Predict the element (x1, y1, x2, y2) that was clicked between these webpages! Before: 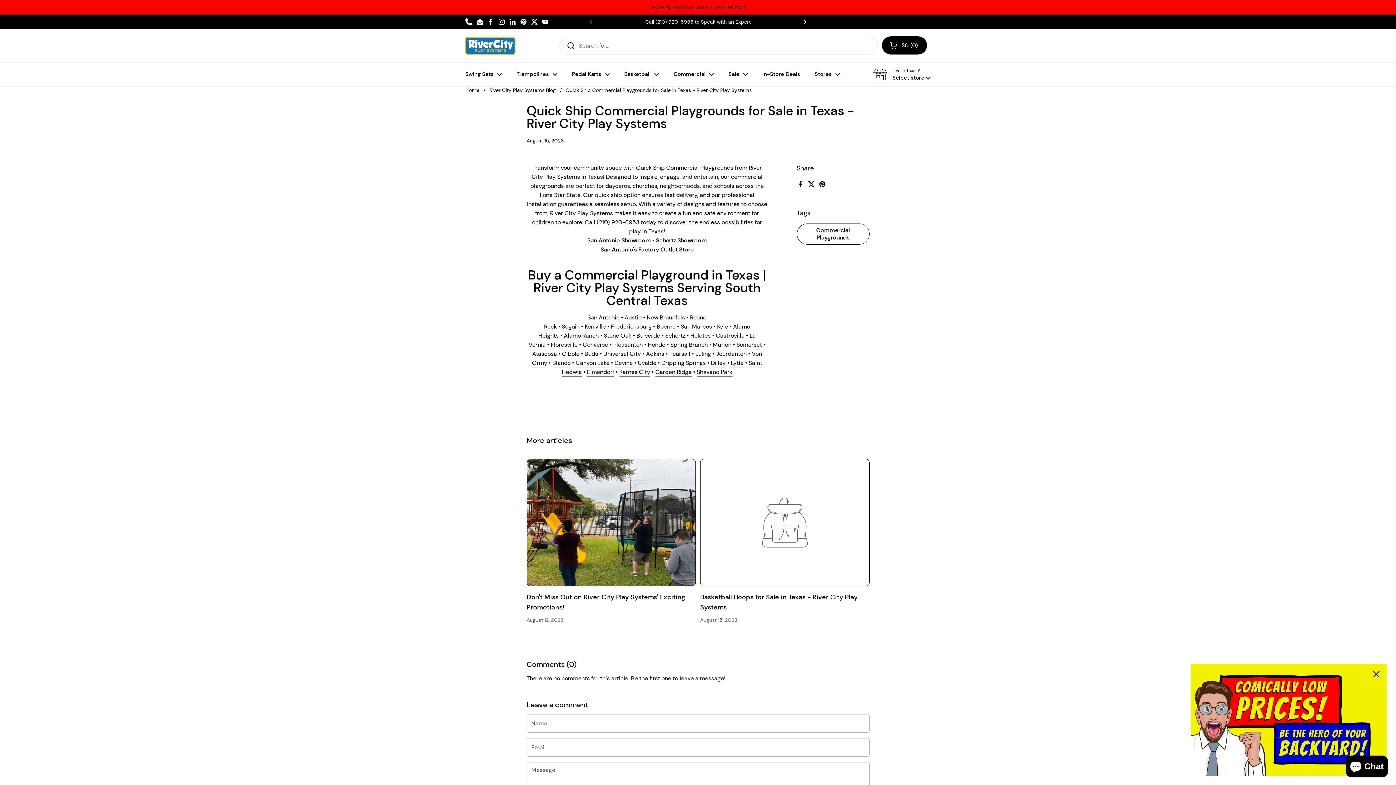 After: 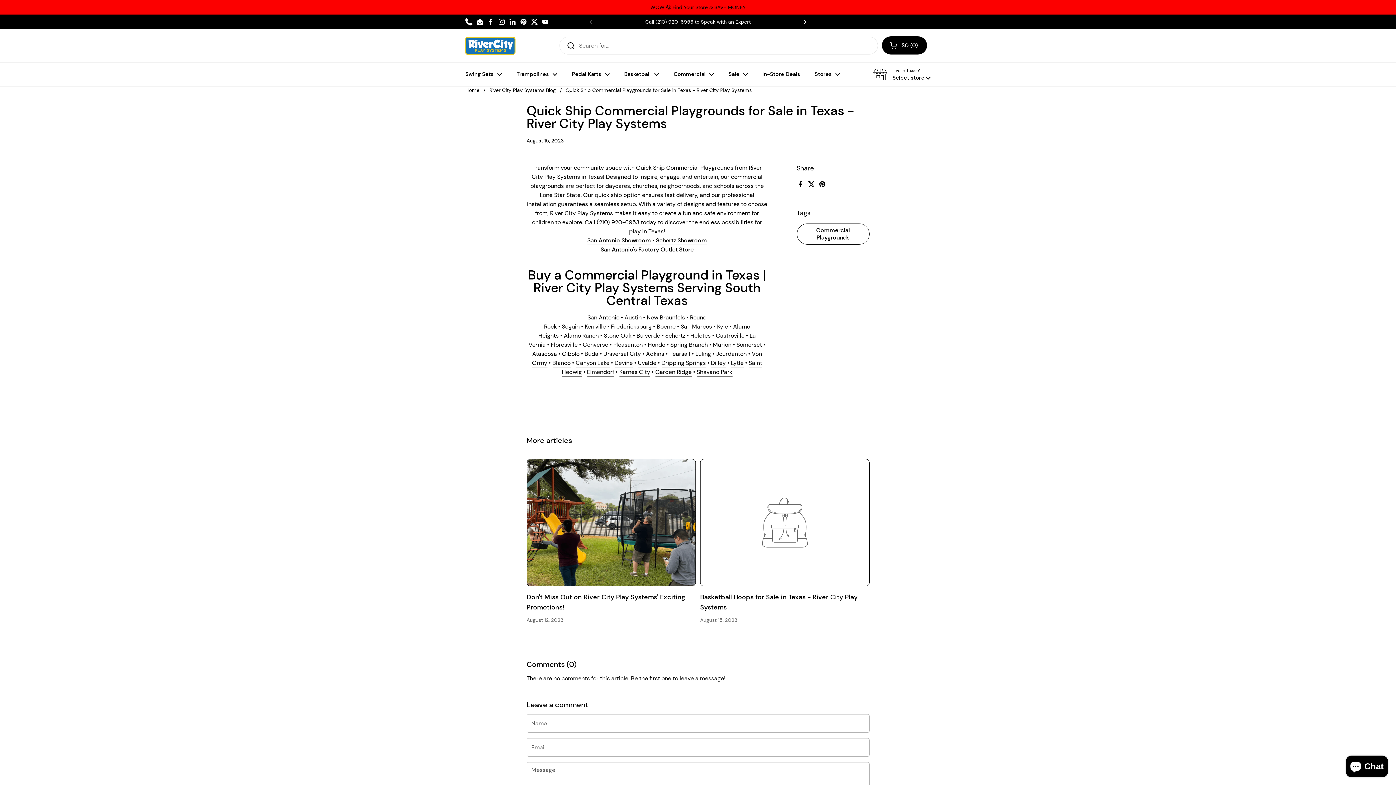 Action: label: Close bbox: (1373, 671, 1380, 680)